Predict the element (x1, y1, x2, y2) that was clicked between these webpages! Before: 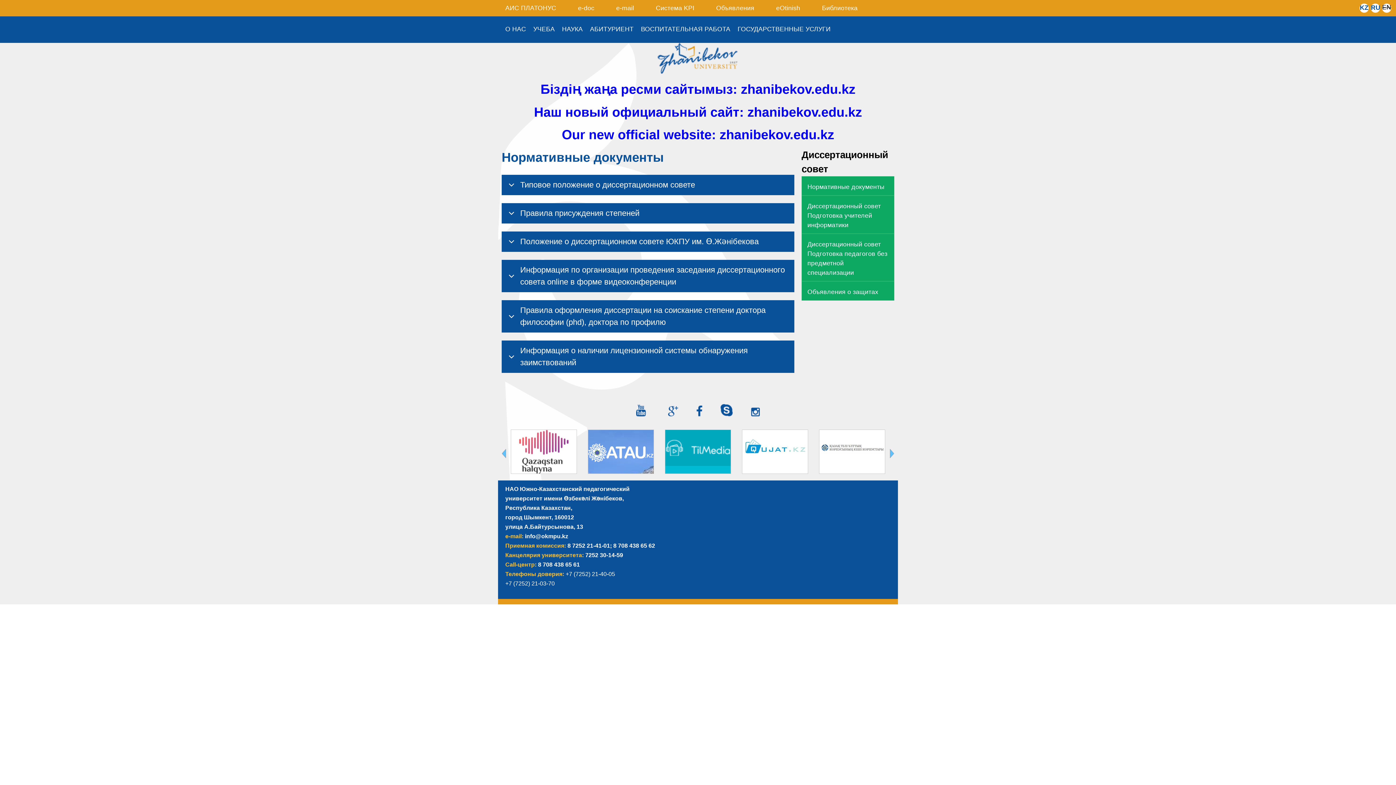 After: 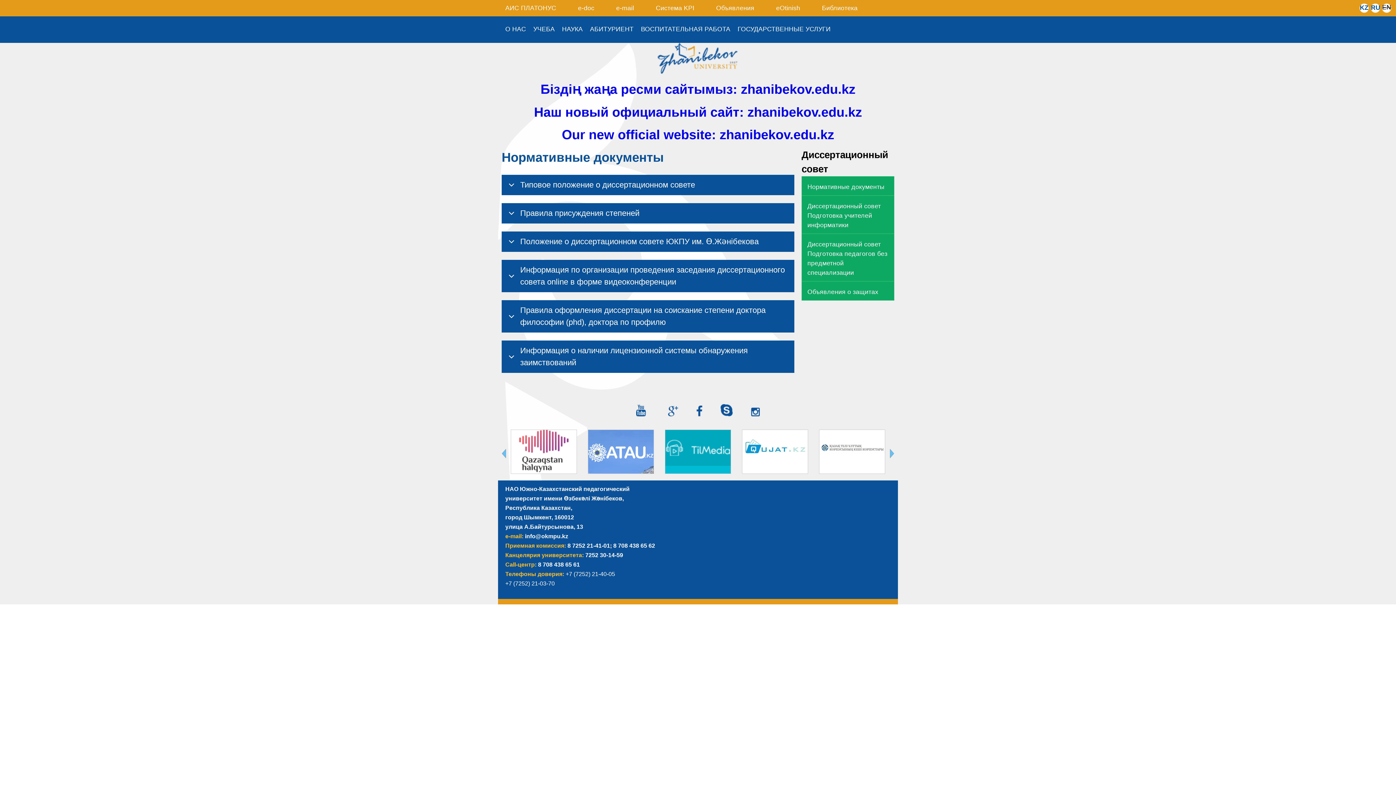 Action: bbox: (511, 467, 576, 475)